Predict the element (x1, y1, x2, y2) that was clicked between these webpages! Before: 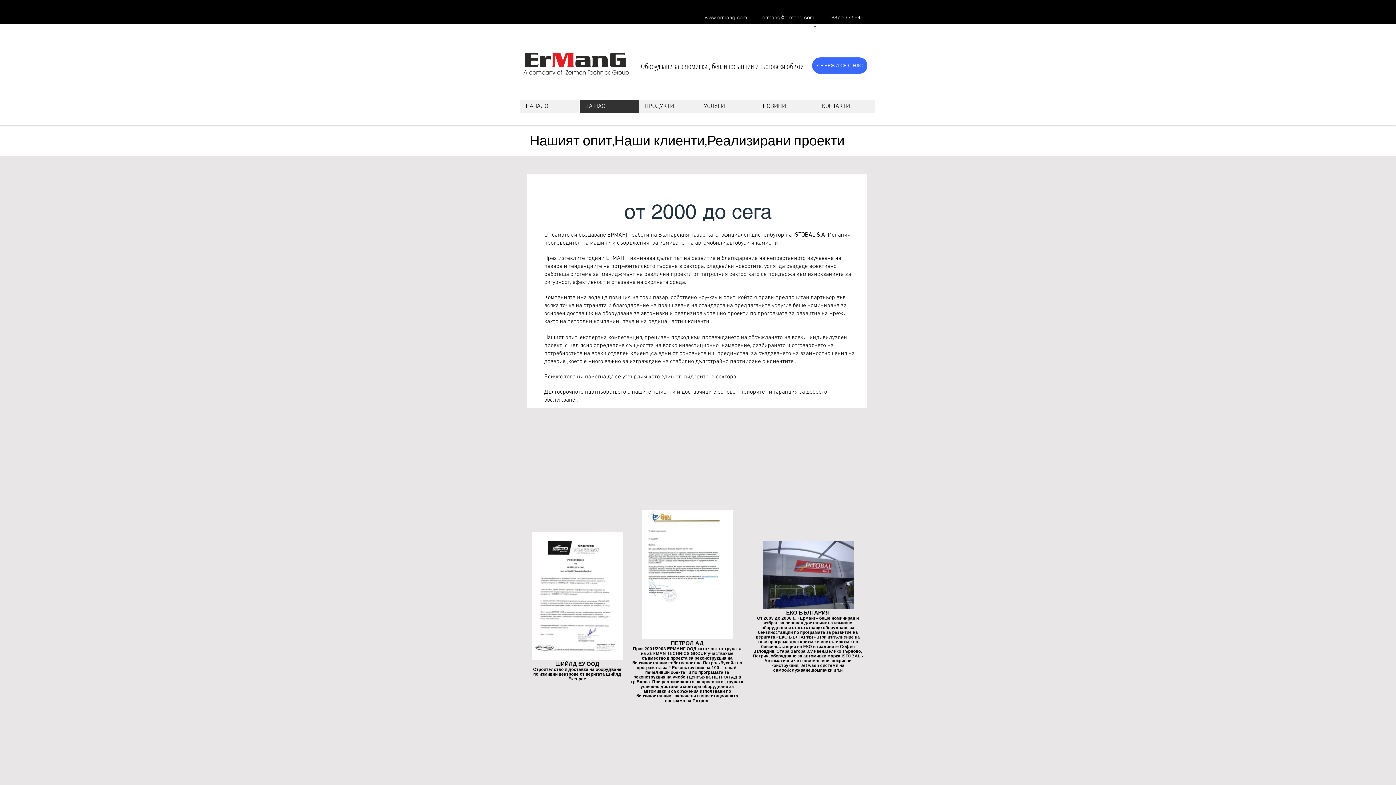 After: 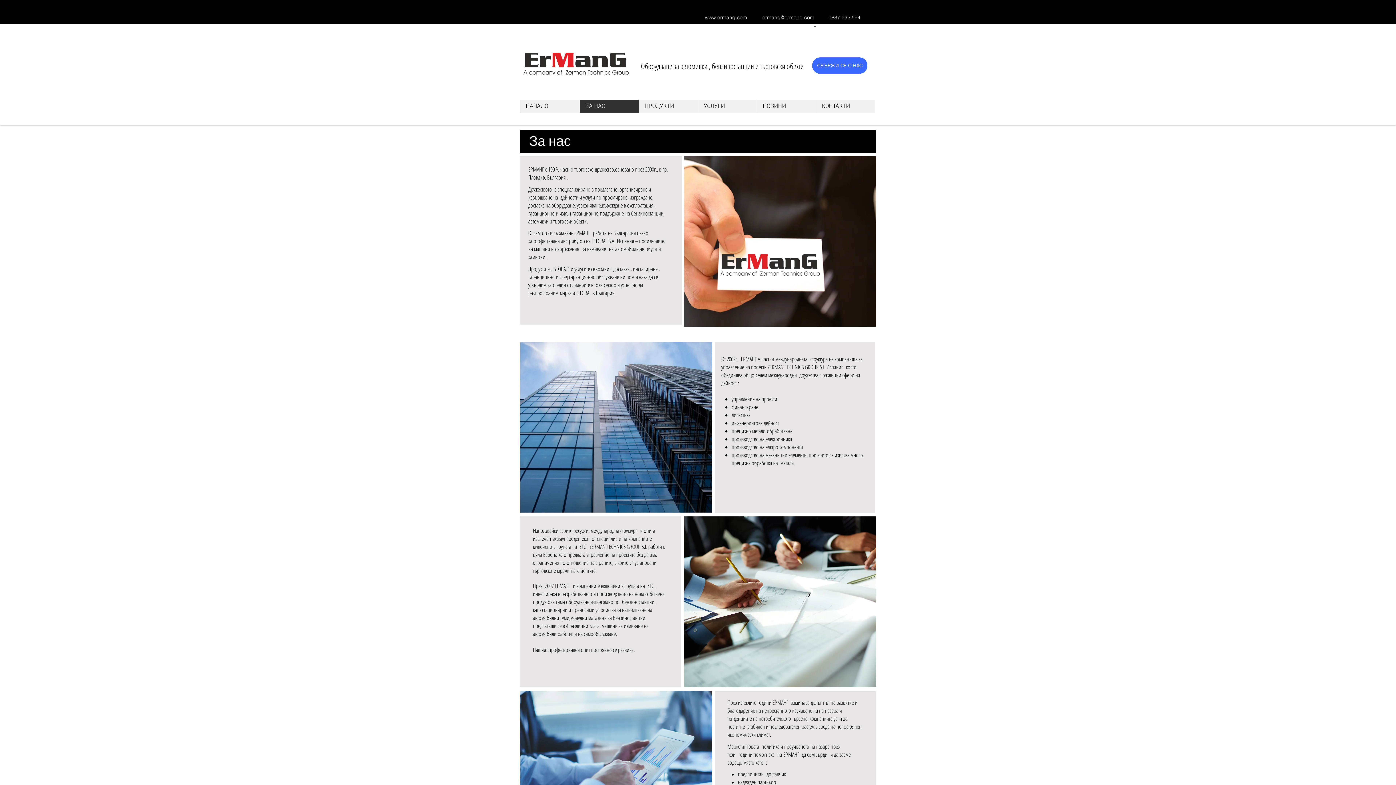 Action: label: ЗА НАС bbox: (579, 100, 638, 113)